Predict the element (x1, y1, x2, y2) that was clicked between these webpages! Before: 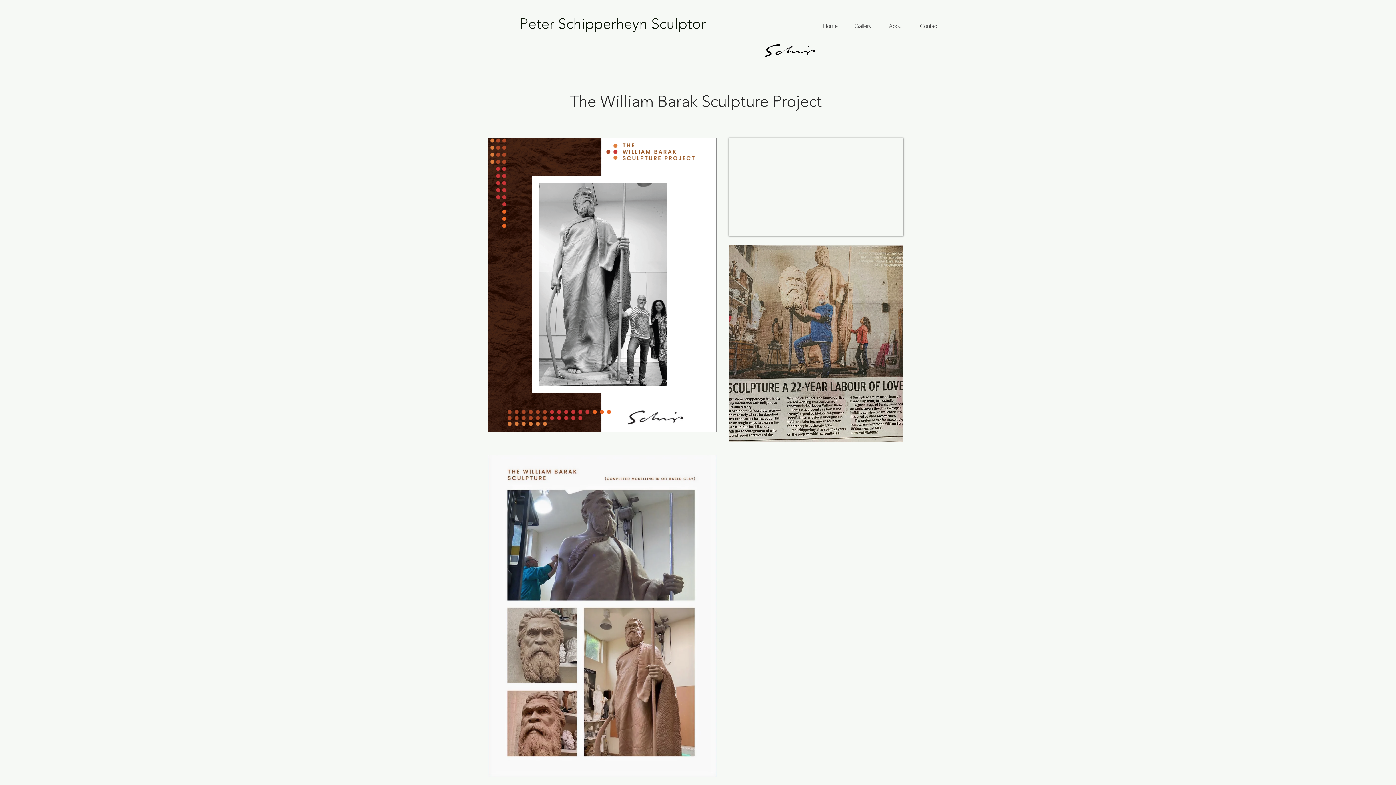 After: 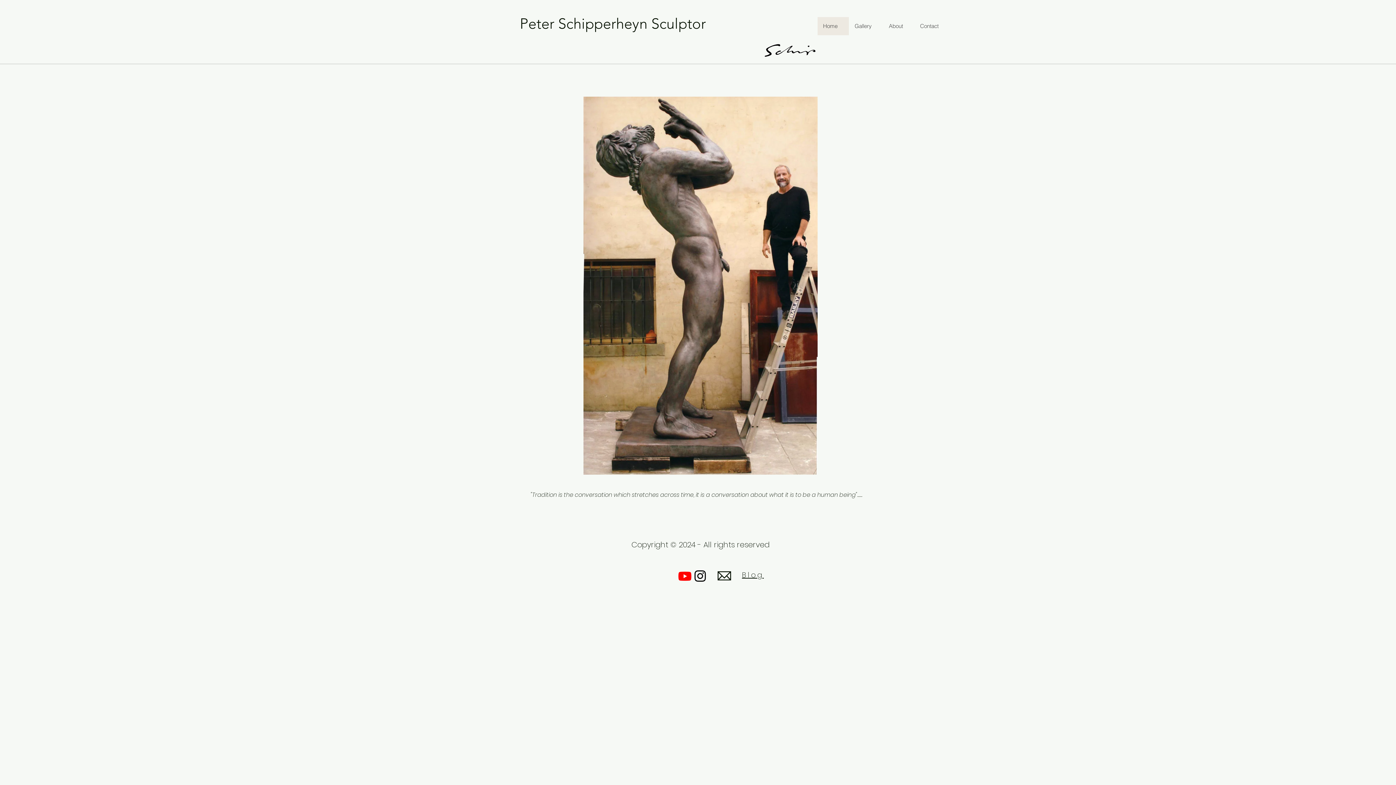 Action: label: Home bbox: (817, 17, 849, 35)